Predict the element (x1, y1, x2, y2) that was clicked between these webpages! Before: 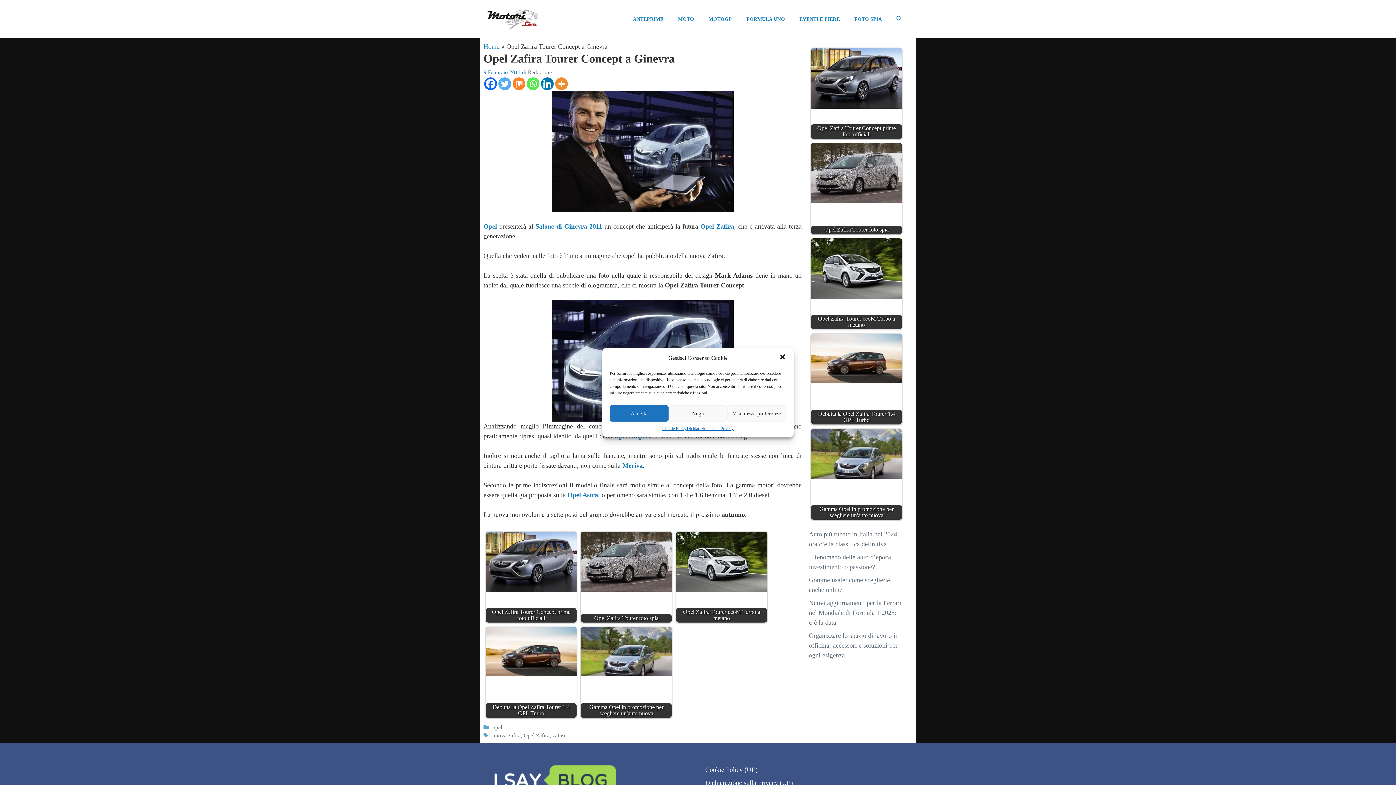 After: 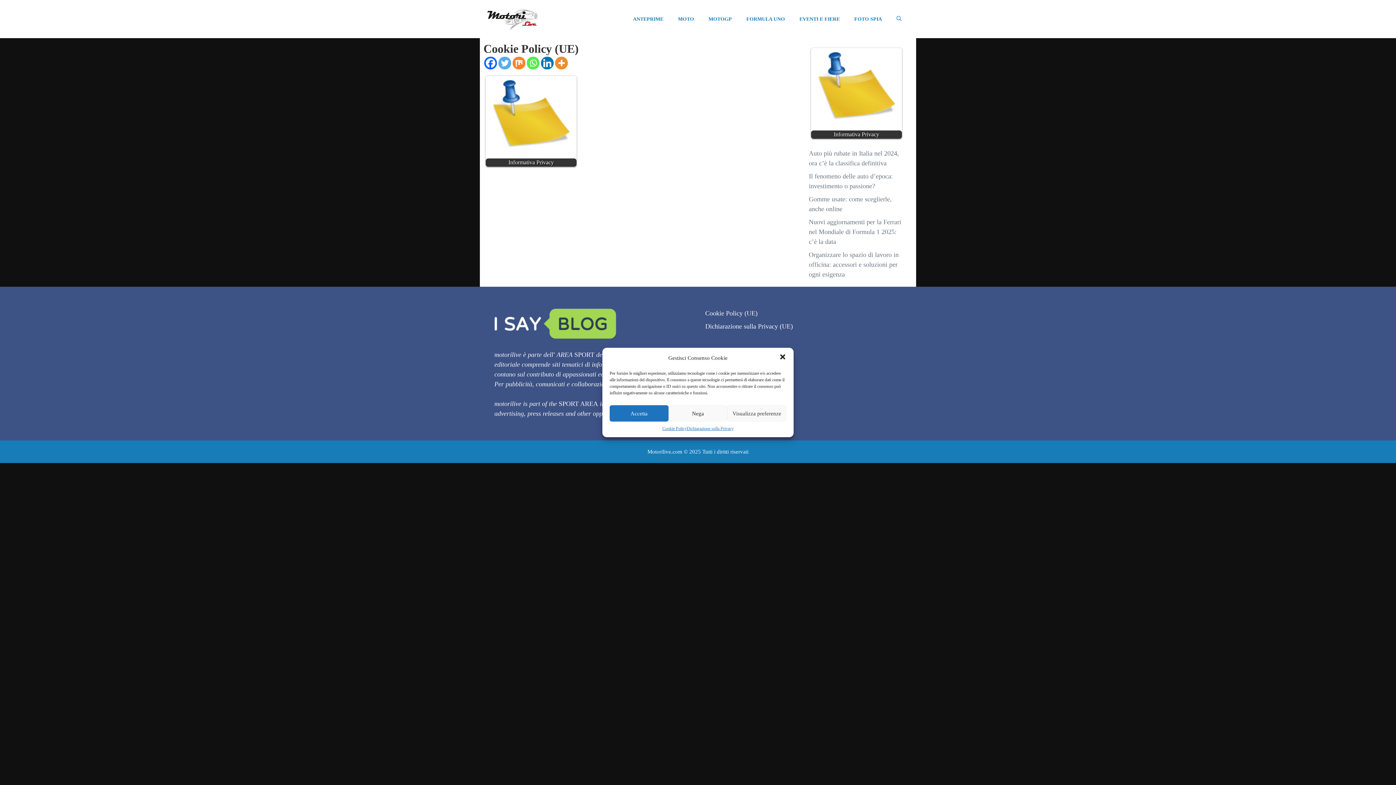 Action: label: Cookie Policy (UE) bbox: (705, 766, 757, 773)